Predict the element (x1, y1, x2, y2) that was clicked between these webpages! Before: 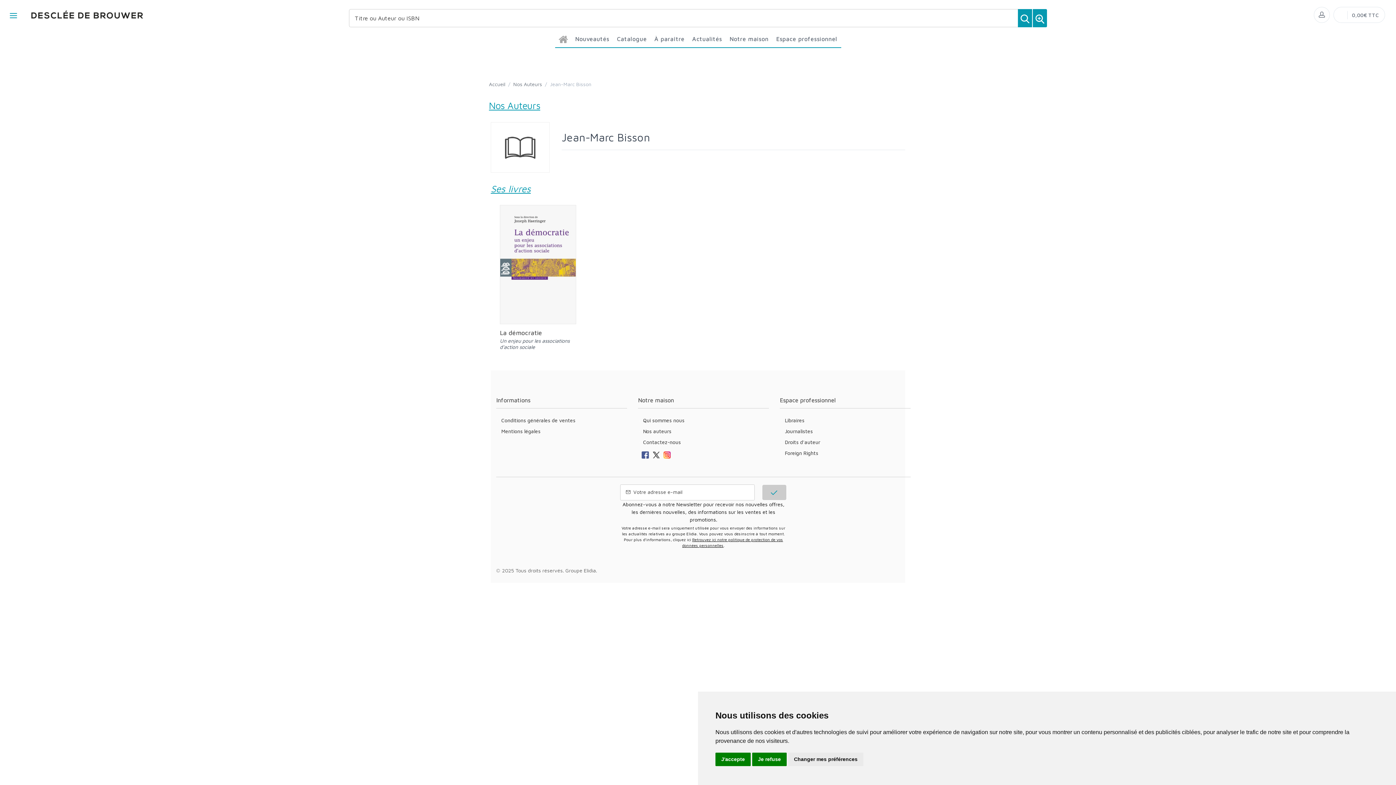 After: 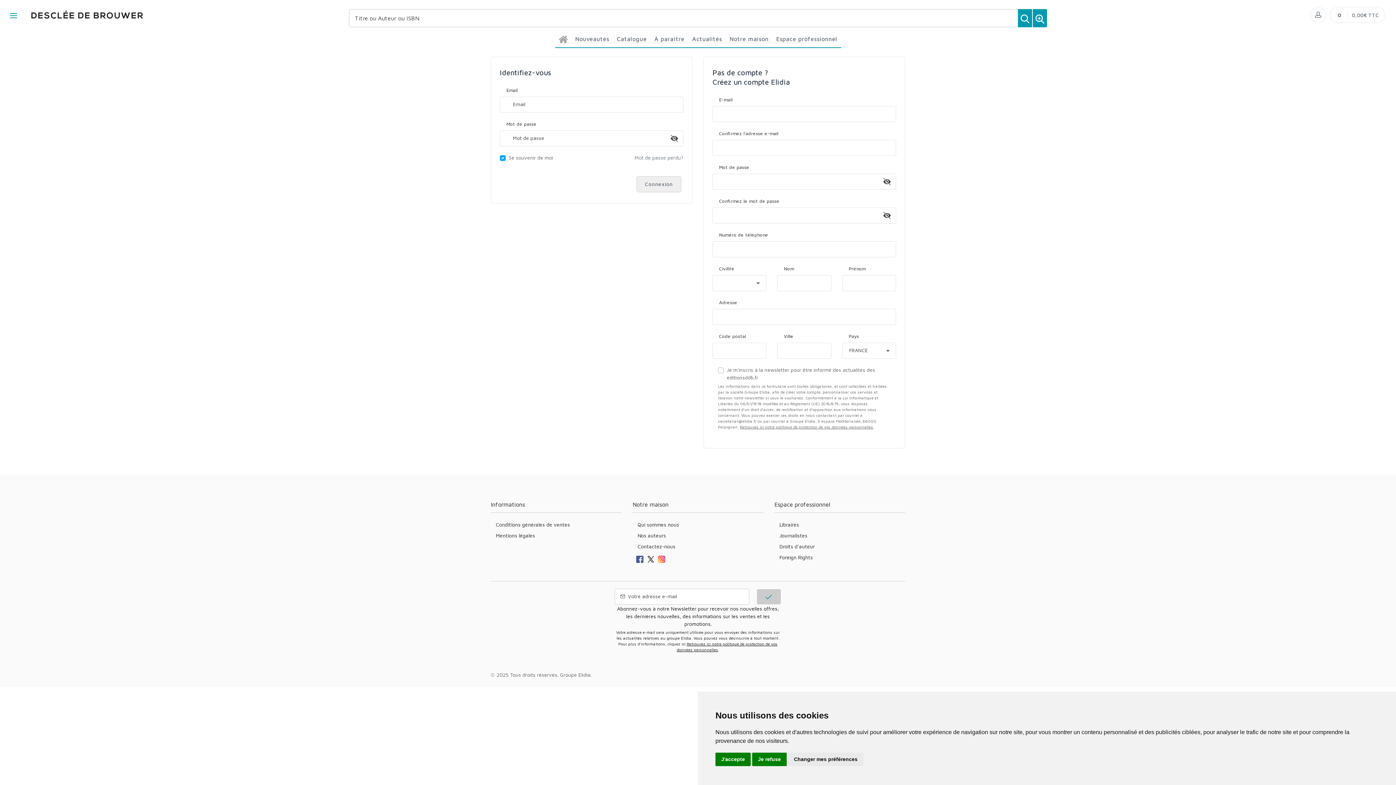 Action: bbox: (1314, 7, 1329, 22)